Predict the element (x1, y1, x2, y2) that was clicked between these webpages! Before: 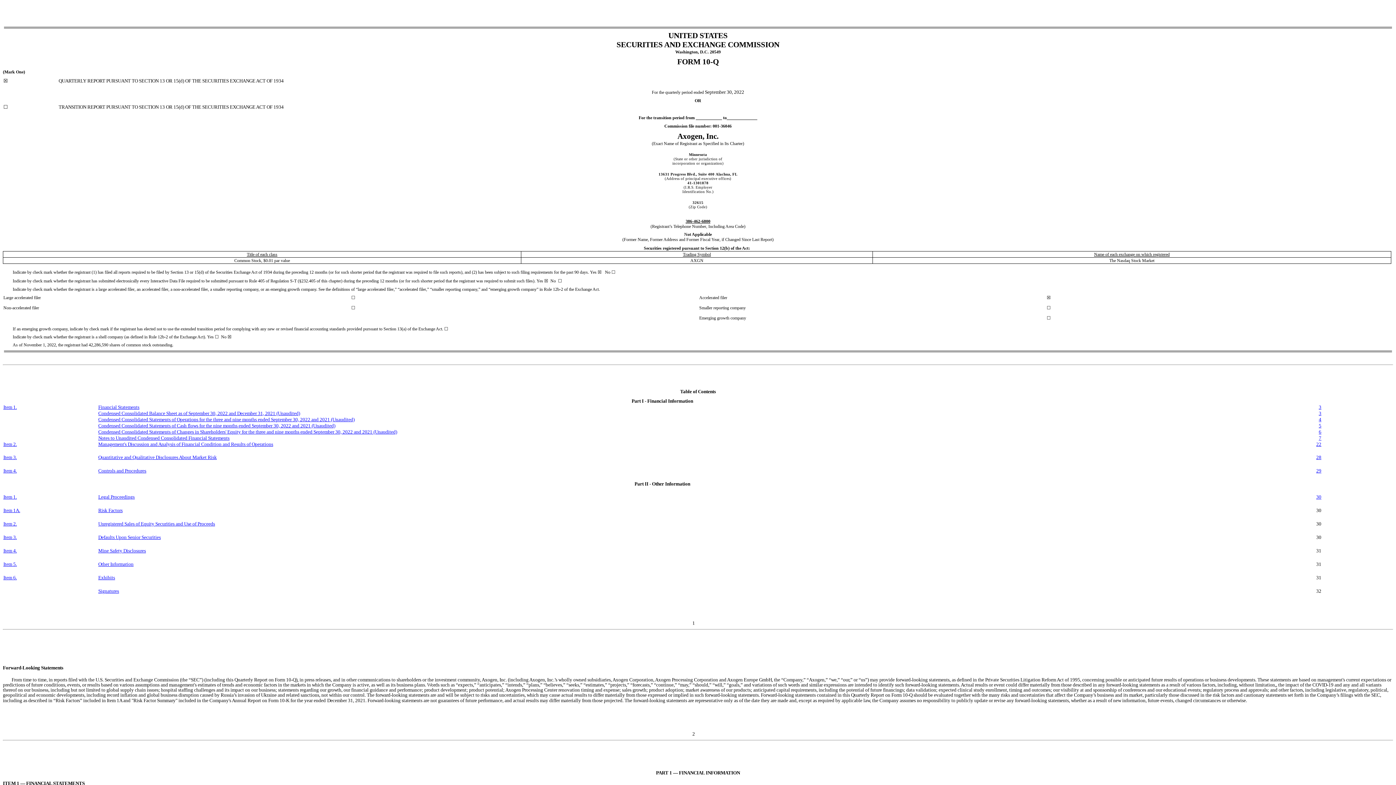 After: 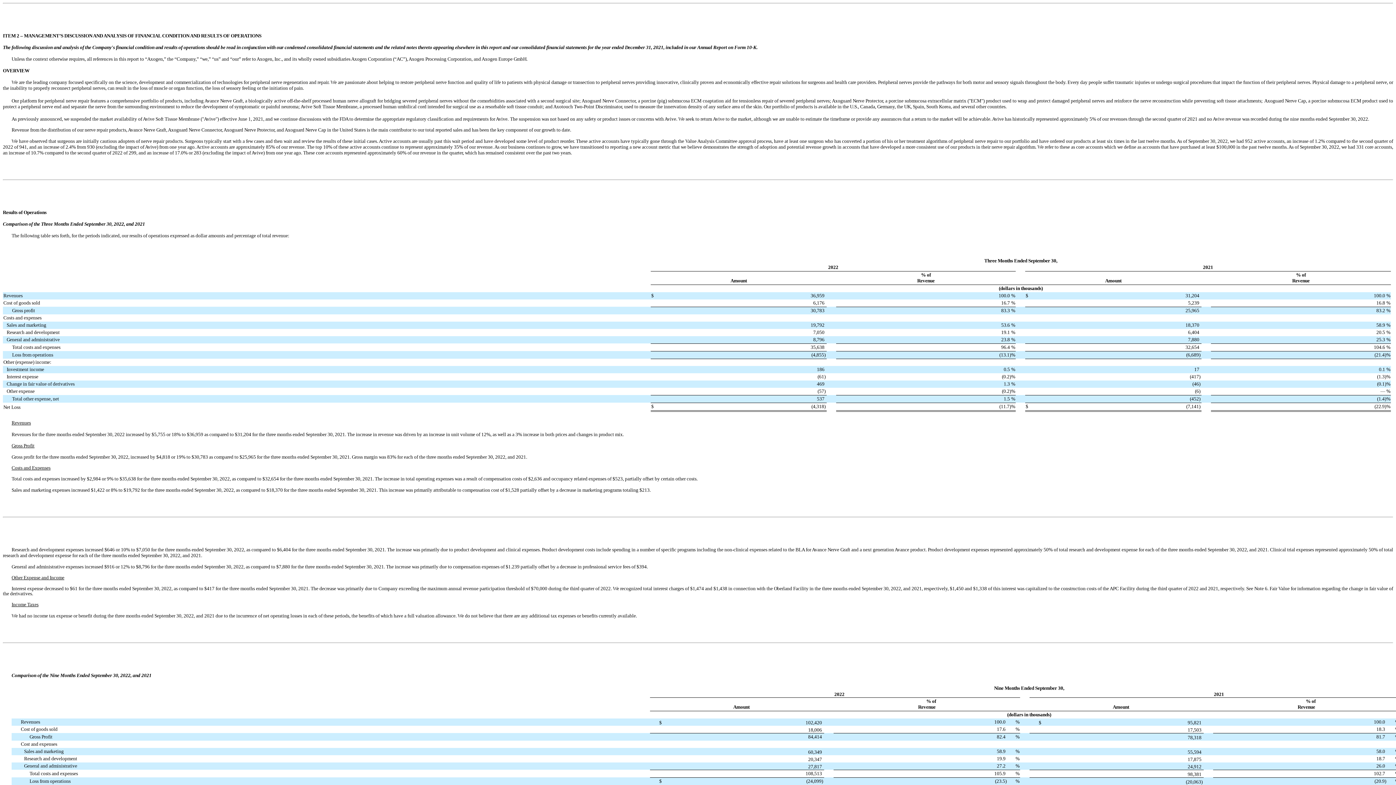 Action: label: Management's Discussion and Analysis of Financial Condition and Results of Operations bbox: (98, 441, 273, 447)